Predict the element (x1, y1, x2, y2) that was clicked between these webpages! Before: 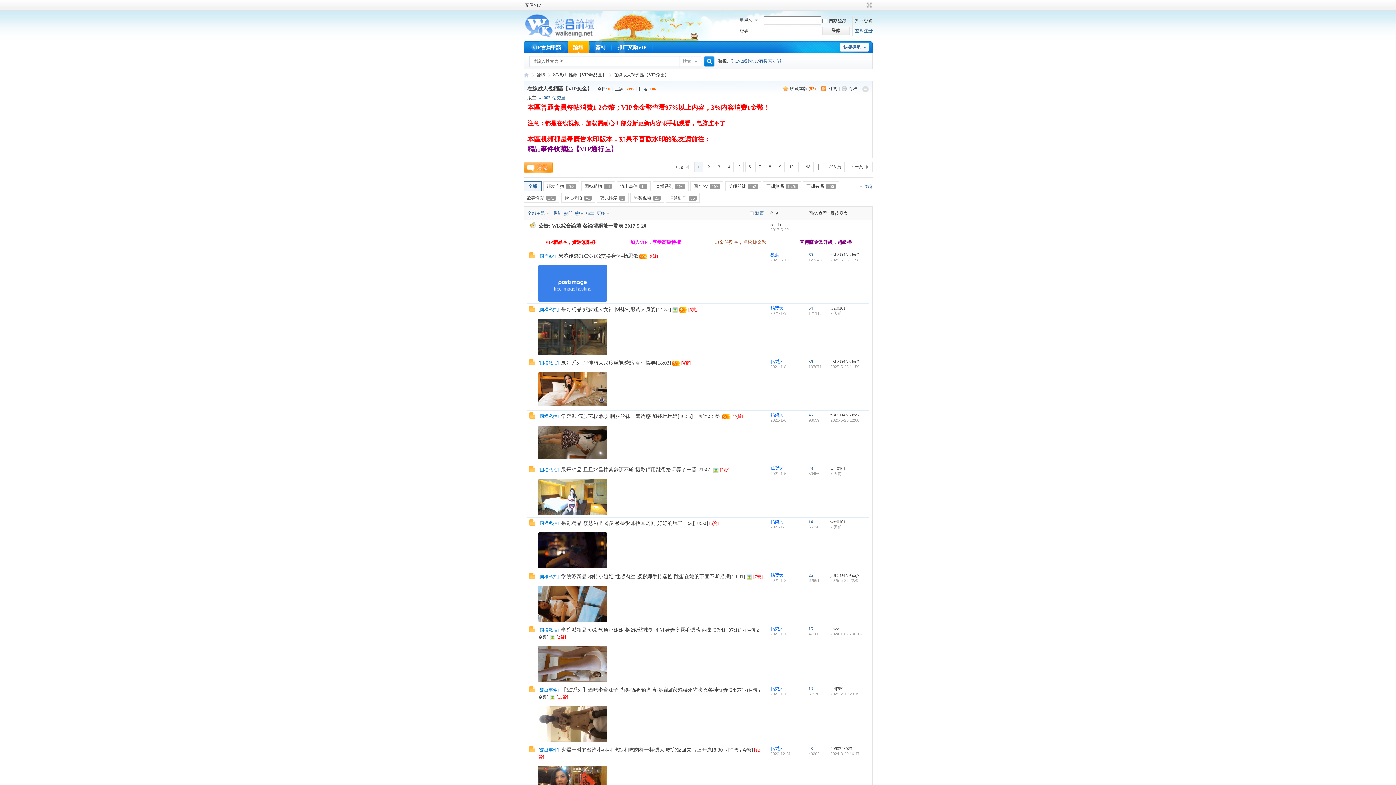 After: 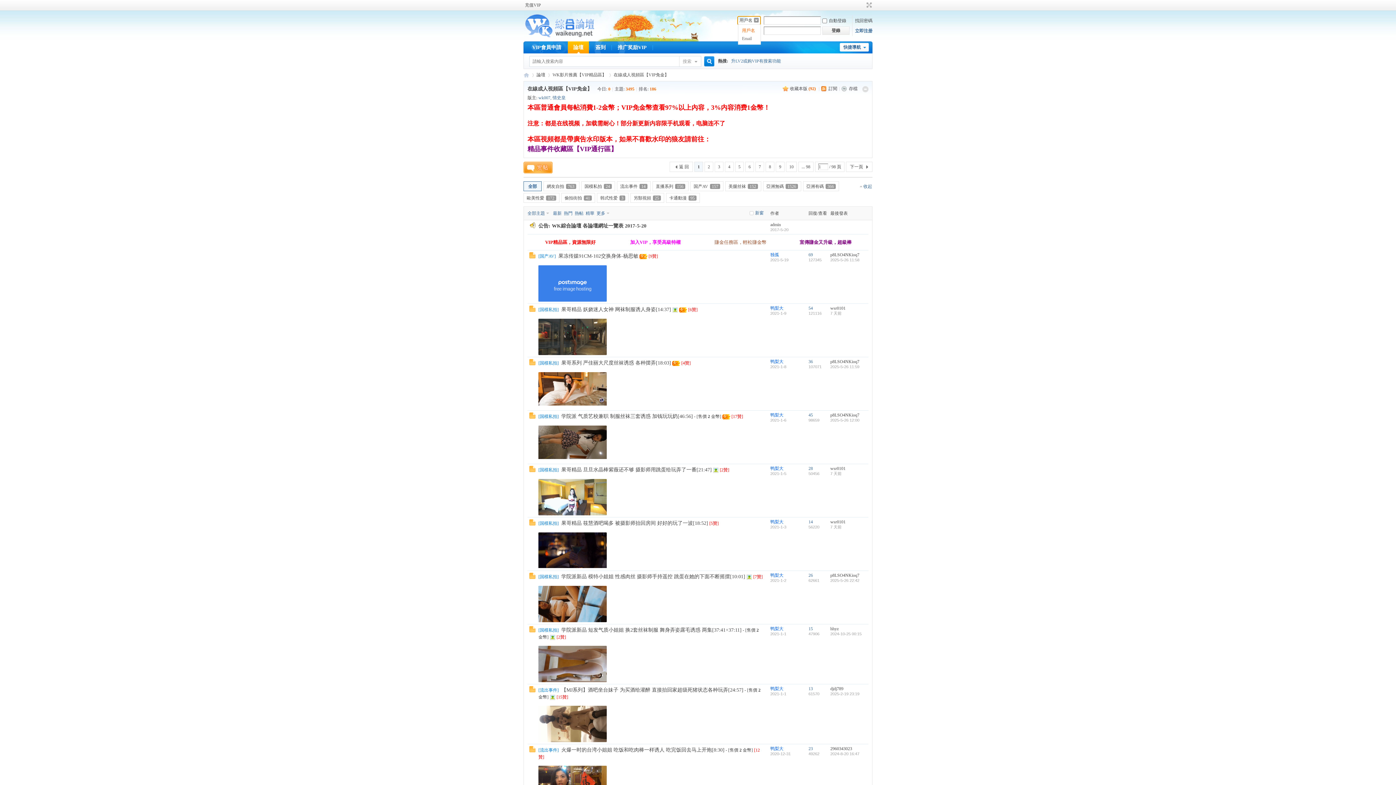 Action: label: 用戶名 bbox: (738, 16, 760, 24)